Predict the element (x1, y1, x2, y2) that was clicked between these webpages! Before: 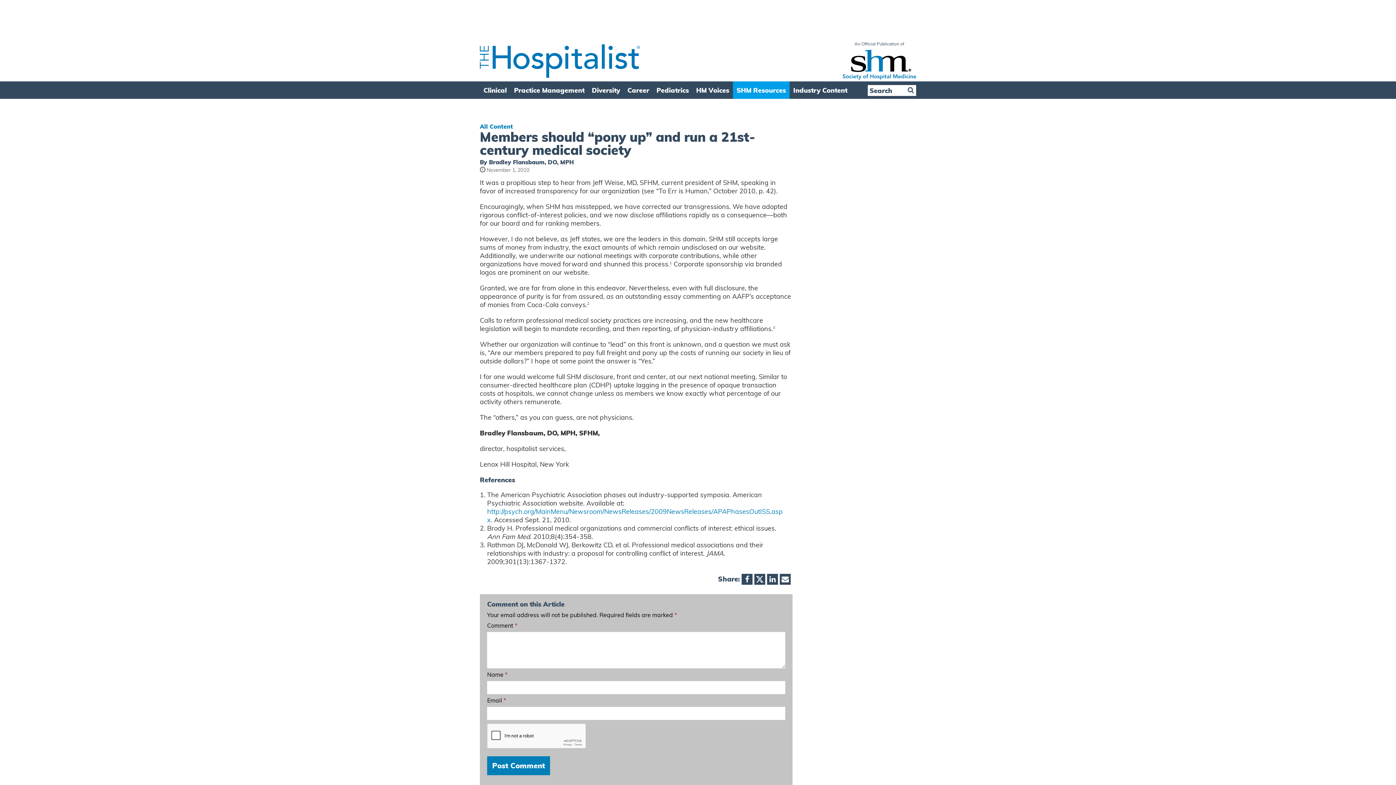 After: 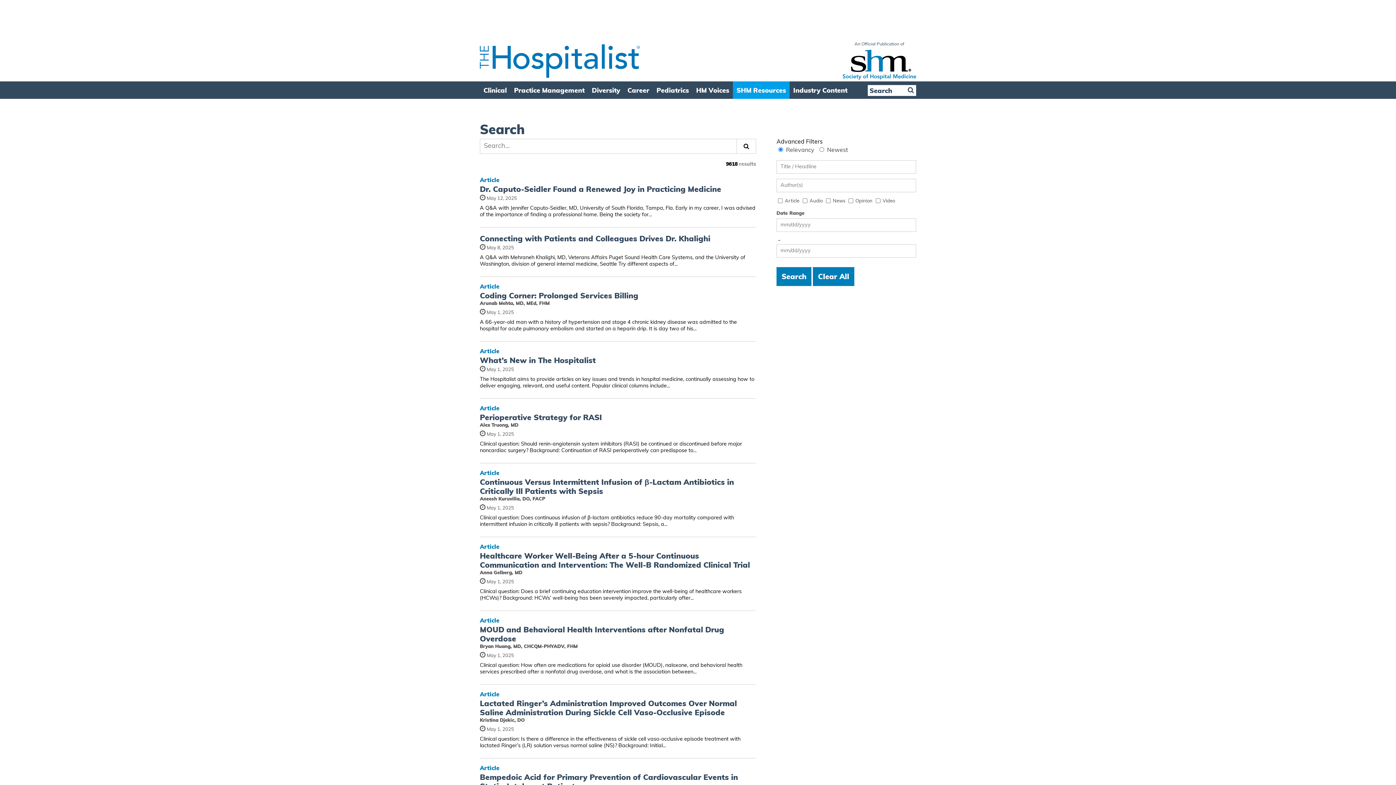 Action: bbox: (905, 85, 916, 96)